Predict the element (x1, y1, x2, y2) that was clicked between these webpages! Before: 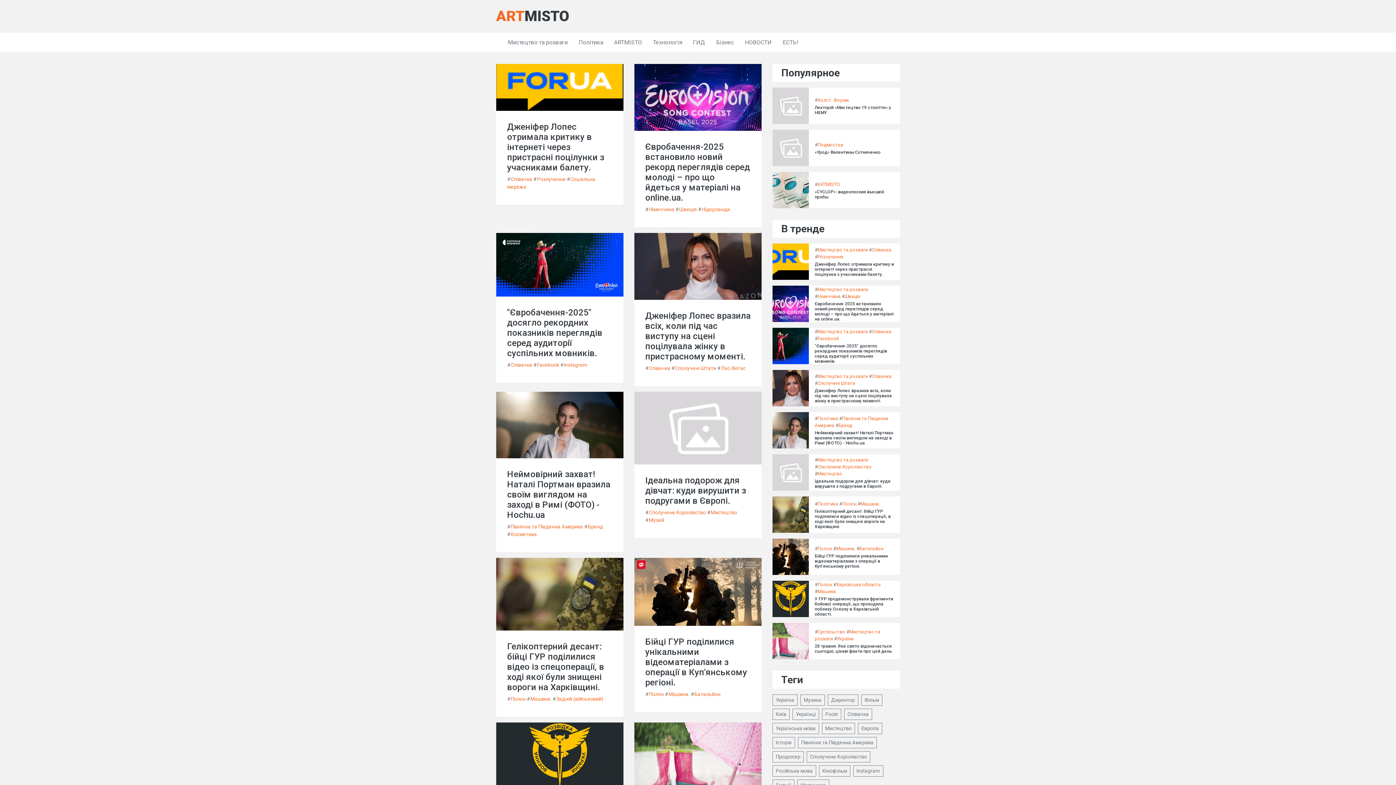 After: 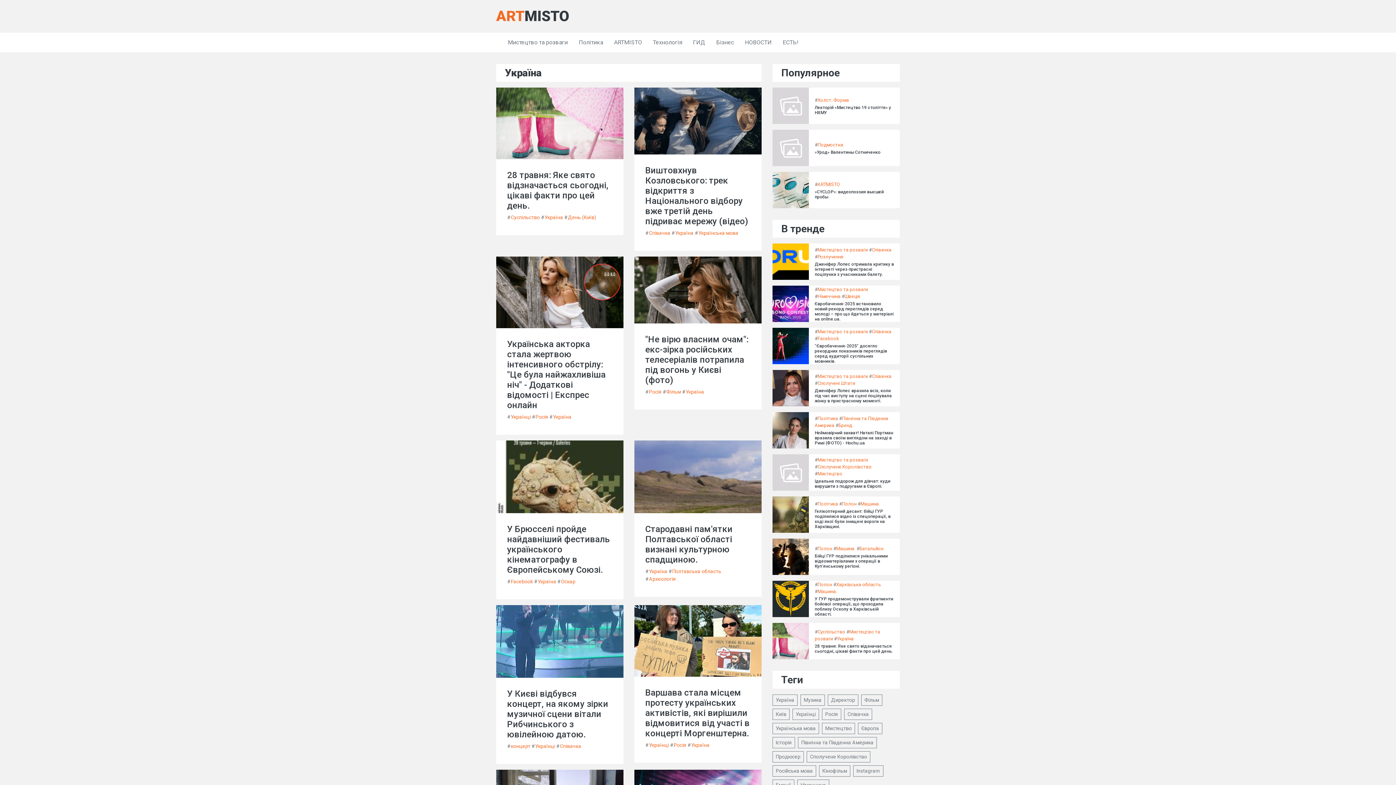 Action: label: Україна bbox: (772, 694, 797, 706)